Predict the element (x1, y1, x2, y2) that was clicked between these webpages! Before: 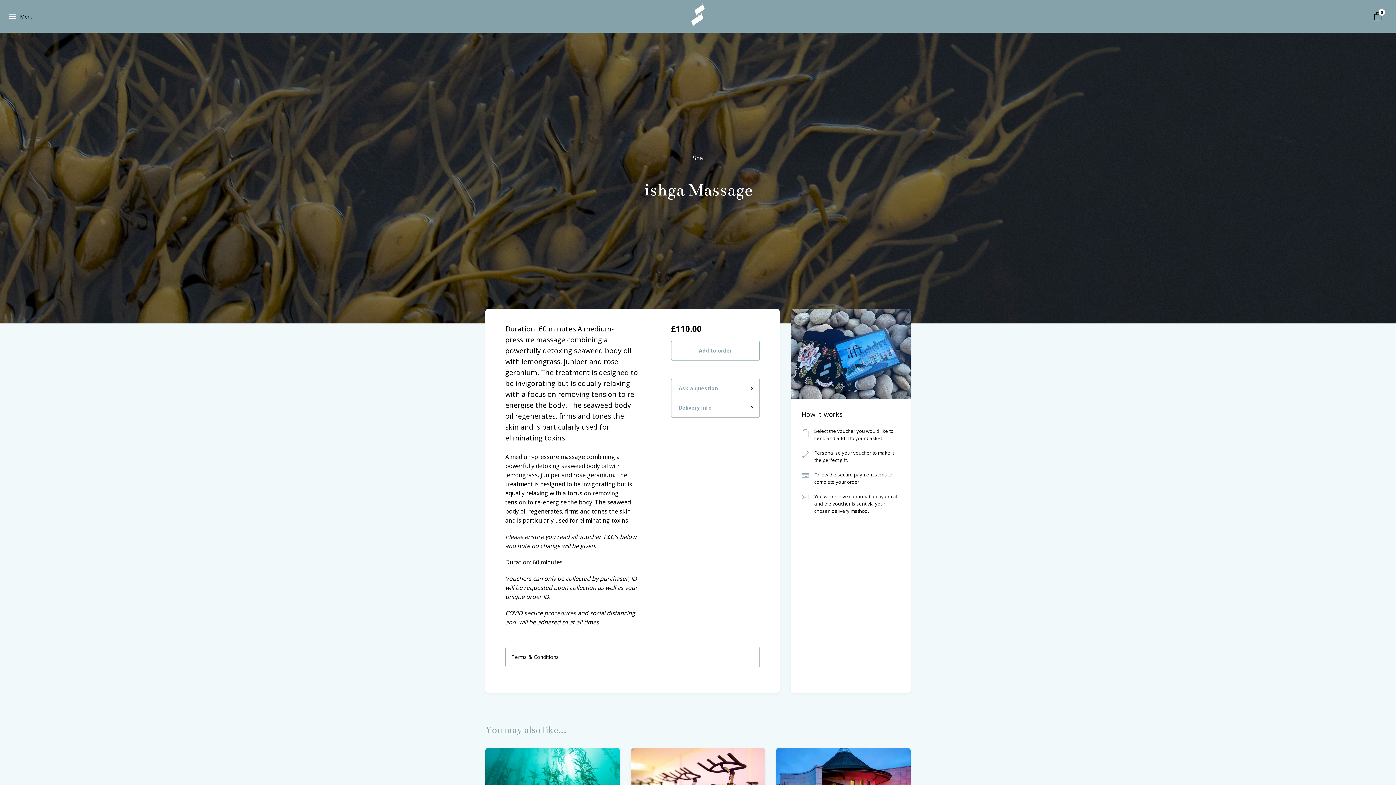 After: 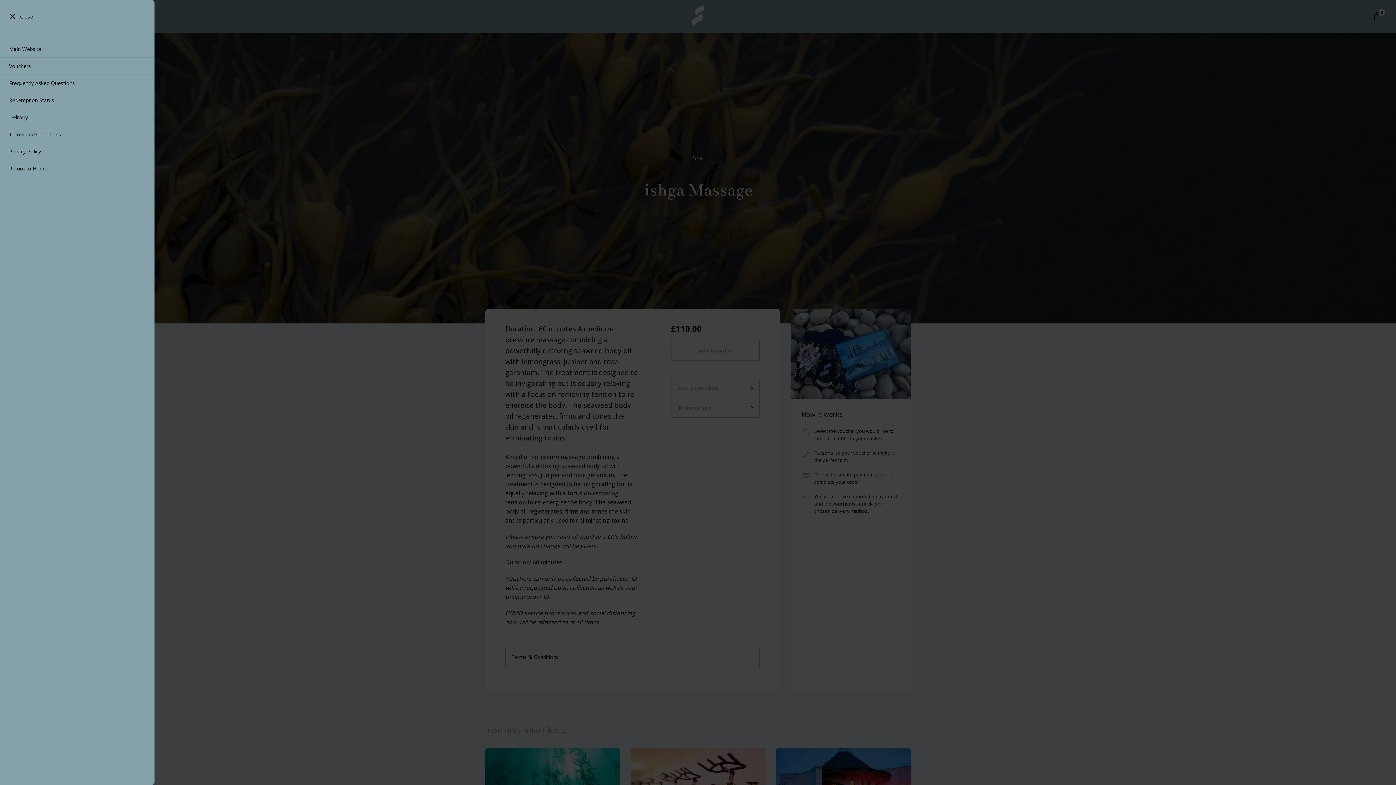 Action: bbox: (9, 0, 20, 32)